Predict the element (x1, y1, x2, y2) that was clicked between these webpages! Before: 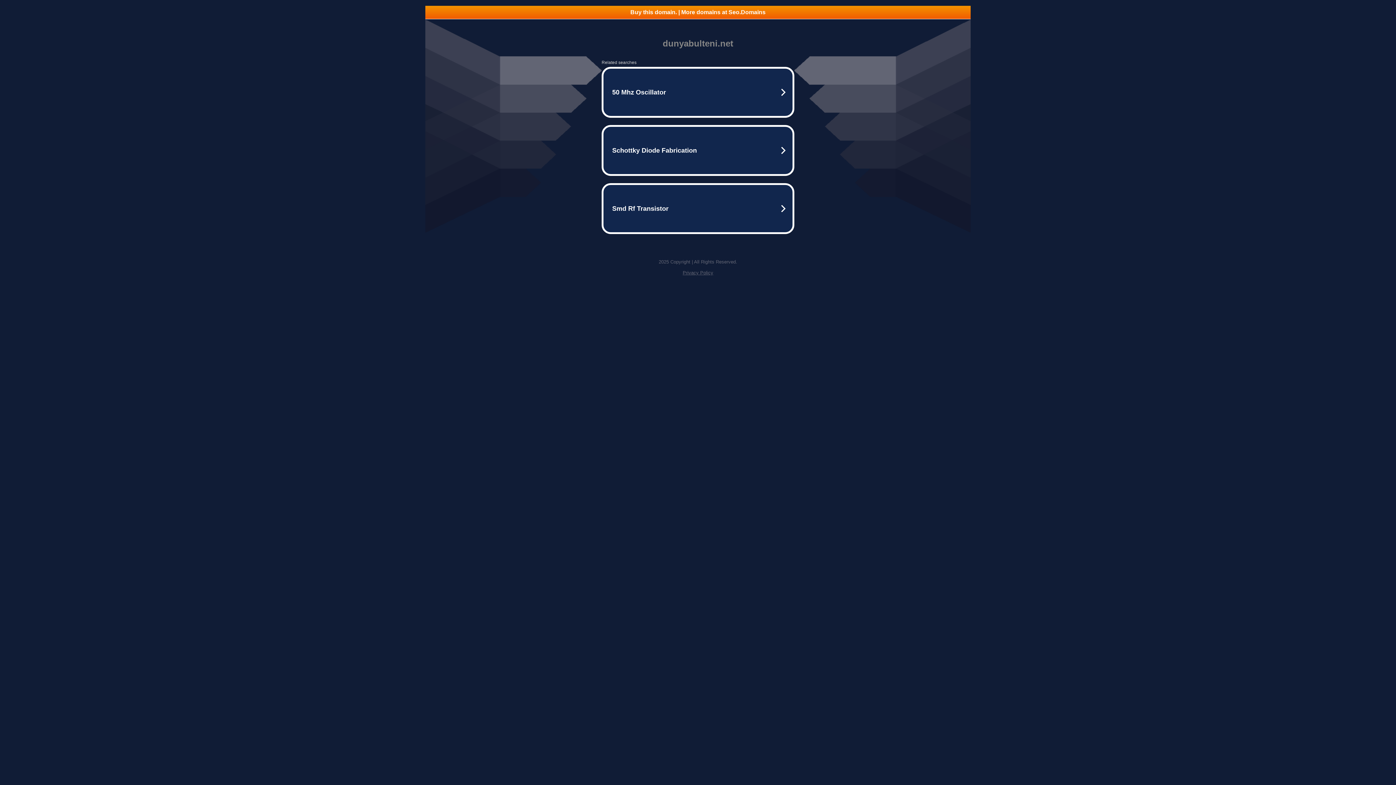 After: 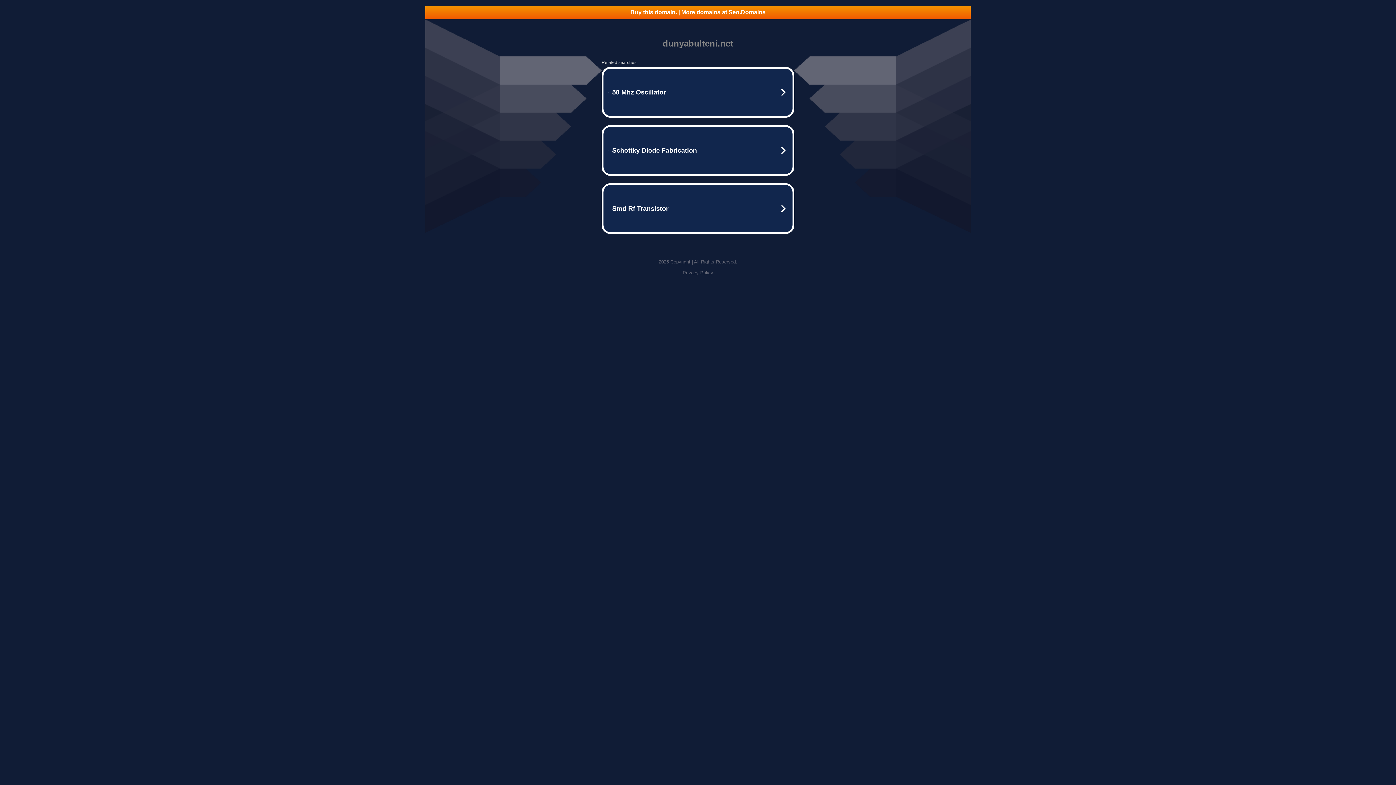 Action: bbox: (682, 270, 713, 275) label: Privacy Policy